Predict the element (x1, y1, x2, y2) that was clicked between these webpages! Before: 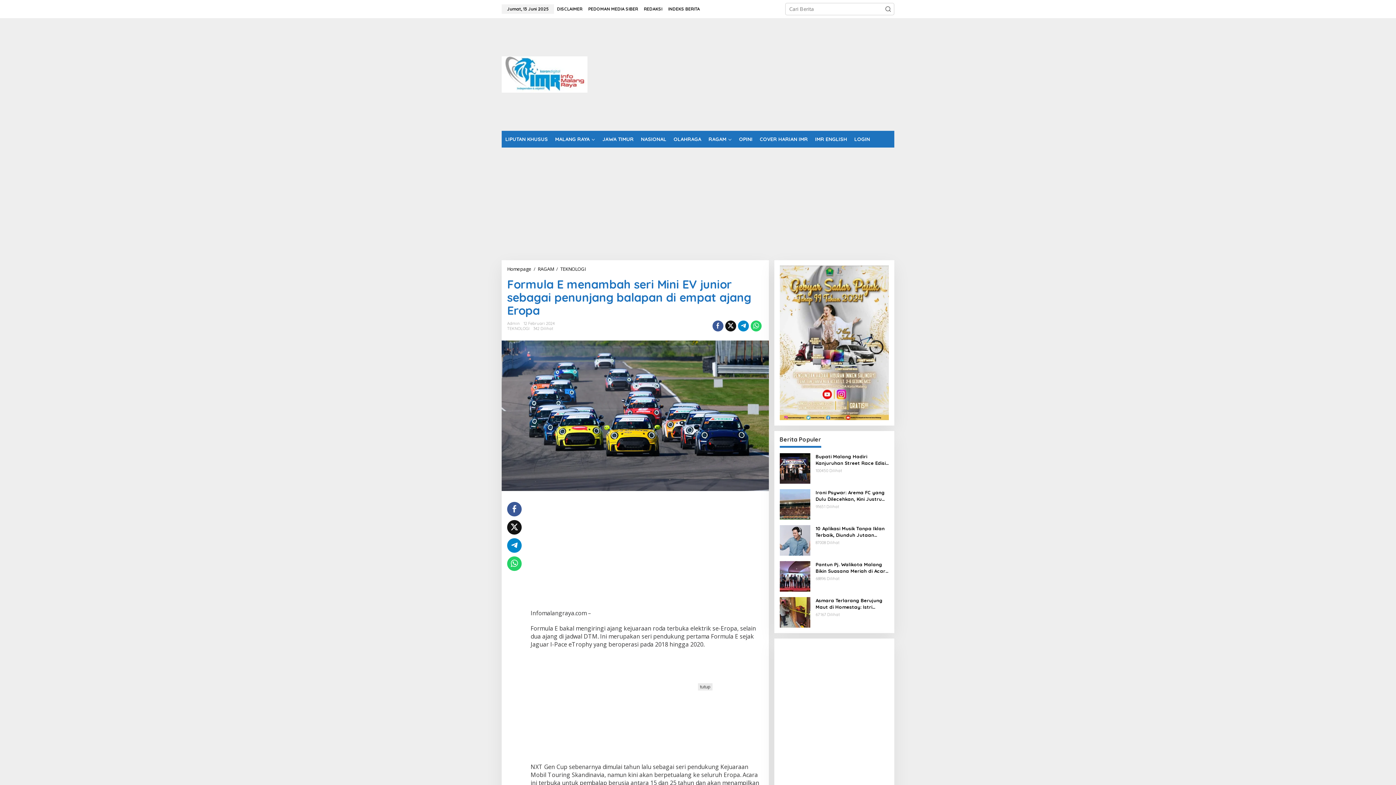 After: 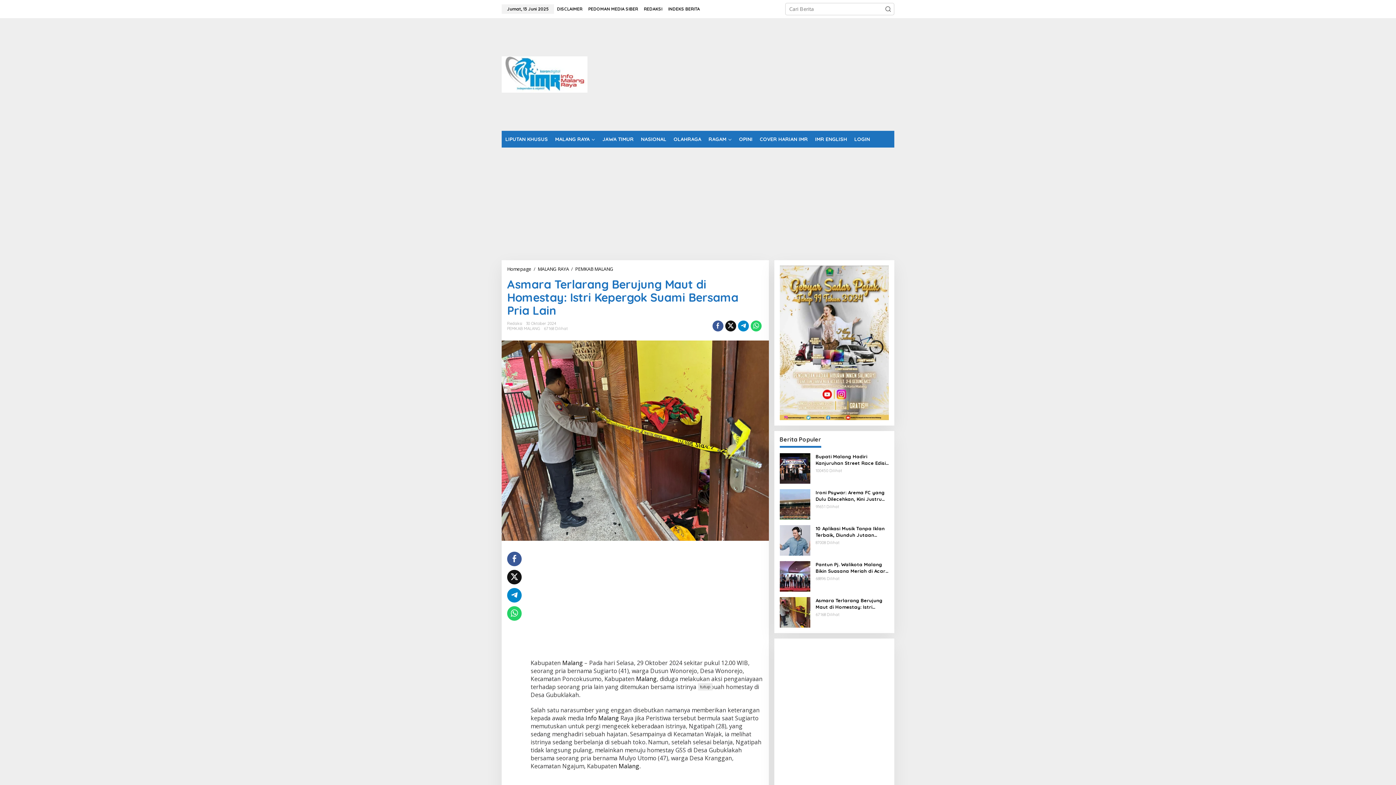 Action: label: Asmara Terlarang Berujung Maut di Homestay: Istri Kepergok Suami Bersama Pria Lain bbox: (815, 597, 889, 610)